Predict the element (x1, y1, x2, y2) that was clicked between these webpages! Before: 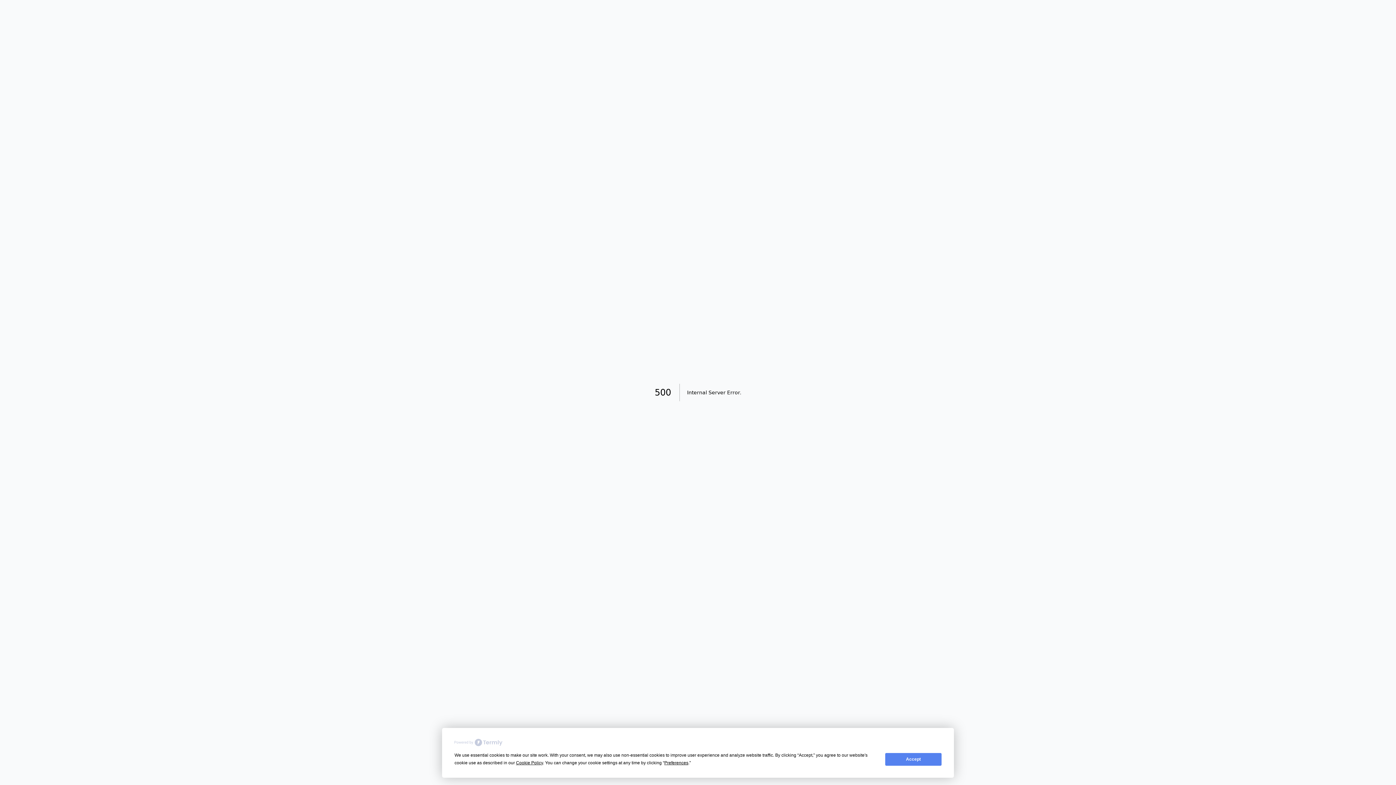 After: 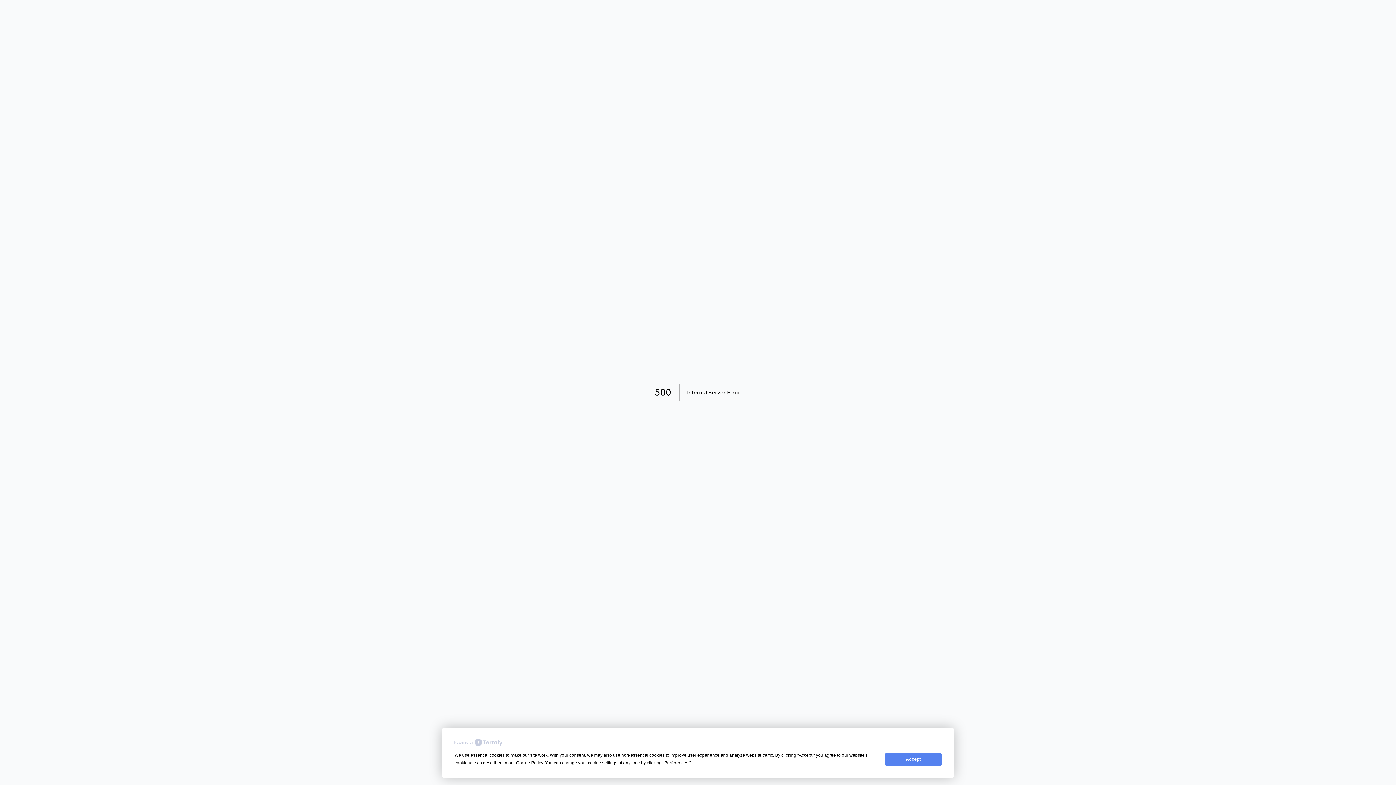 Action: bbox: (454, 739, 502, 746)